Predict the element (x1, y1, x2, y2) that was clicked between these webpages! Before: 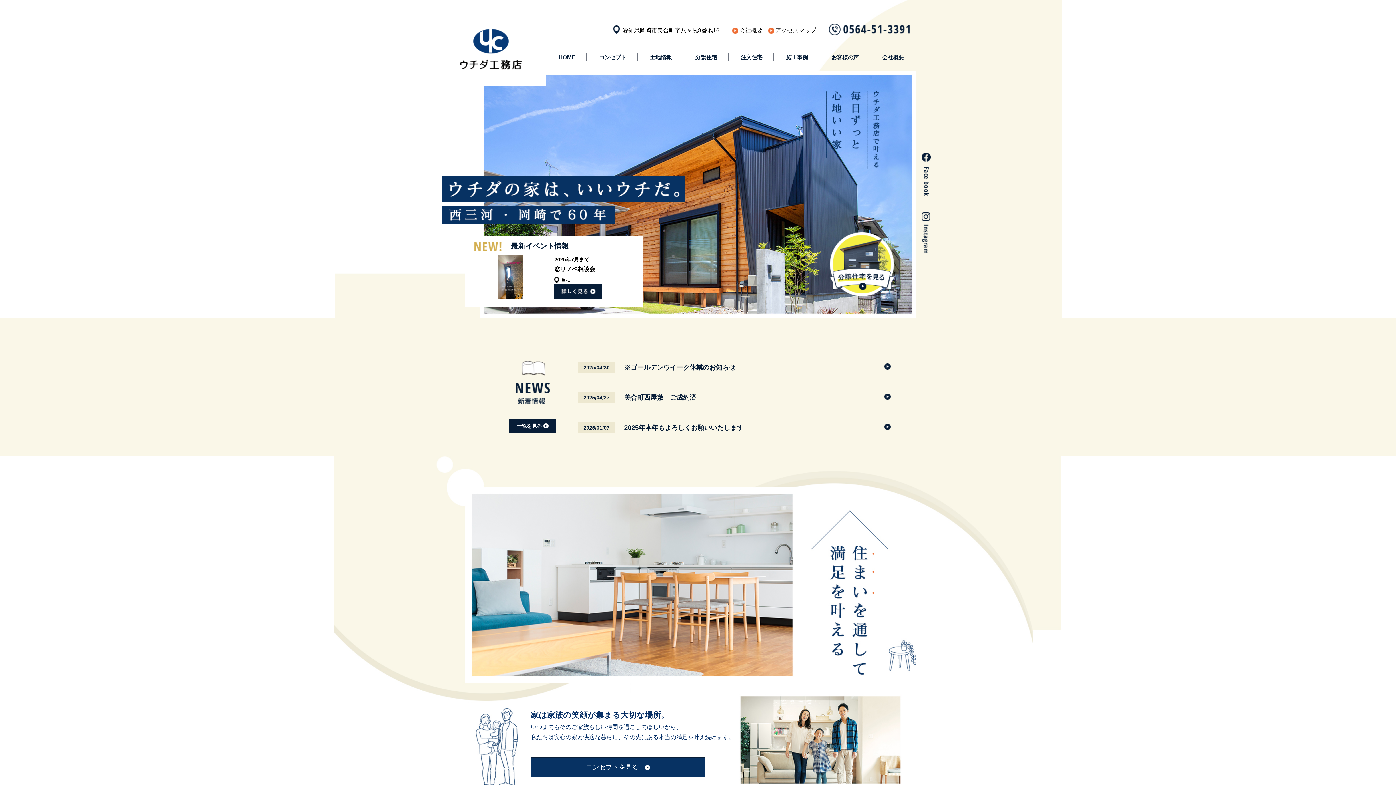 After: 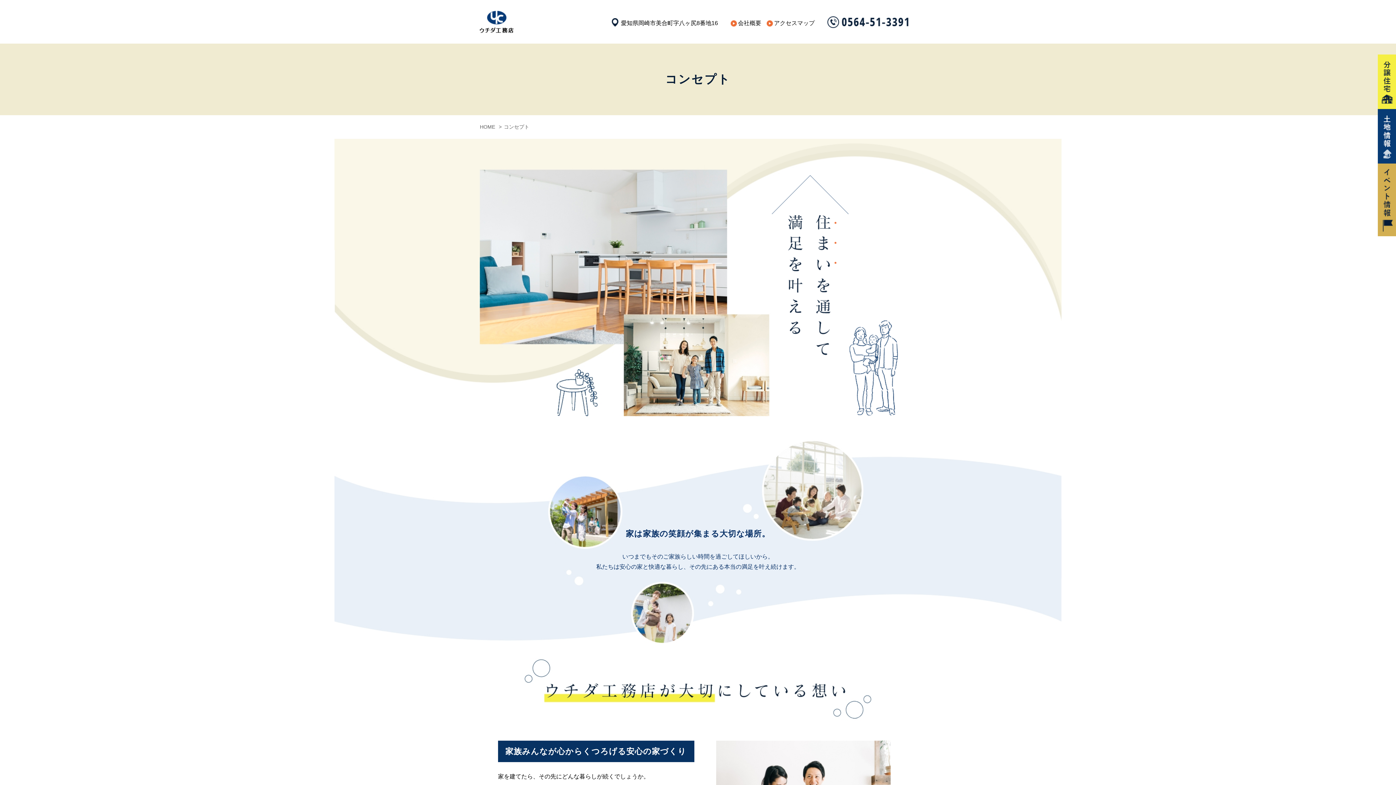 Action: bbox: (531, 758, 704, 777) label: コンセプトを見る　